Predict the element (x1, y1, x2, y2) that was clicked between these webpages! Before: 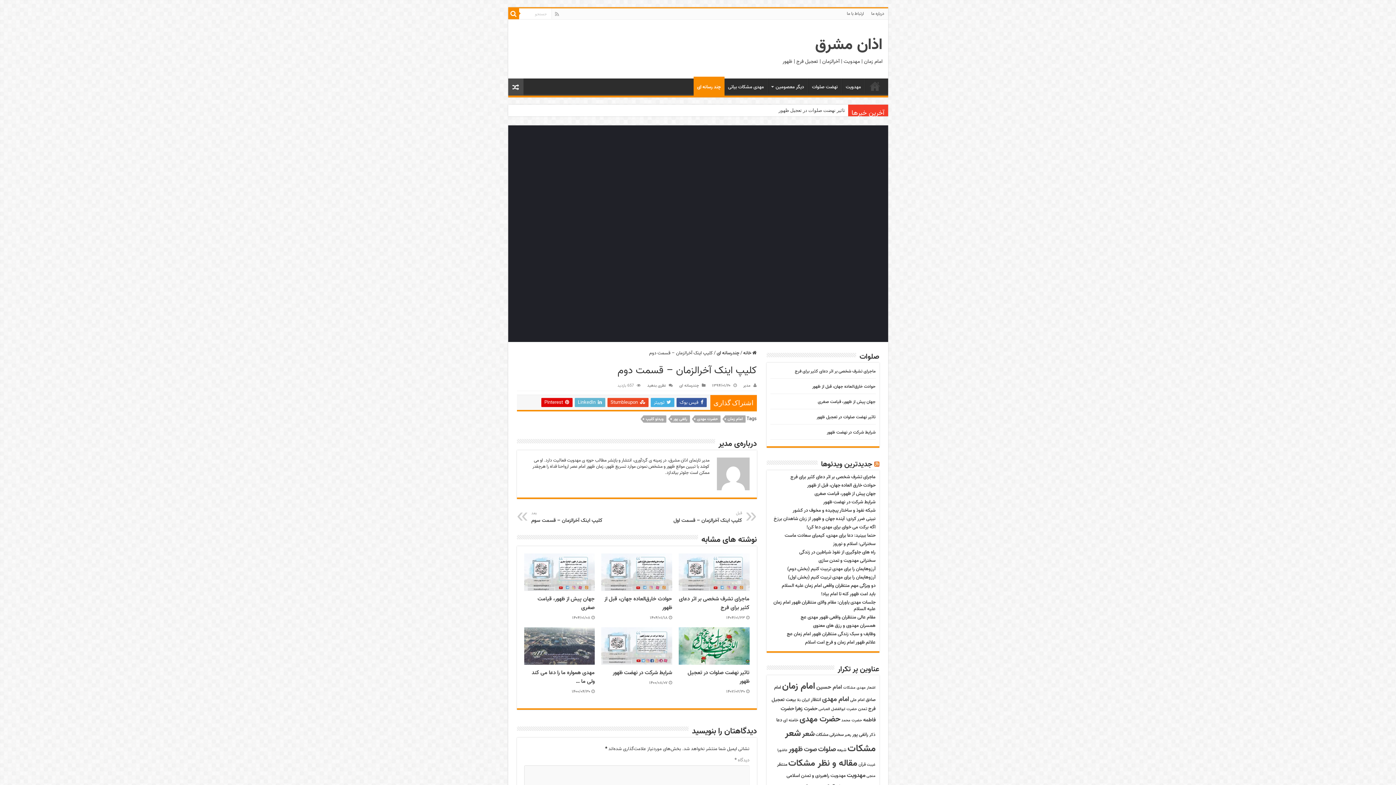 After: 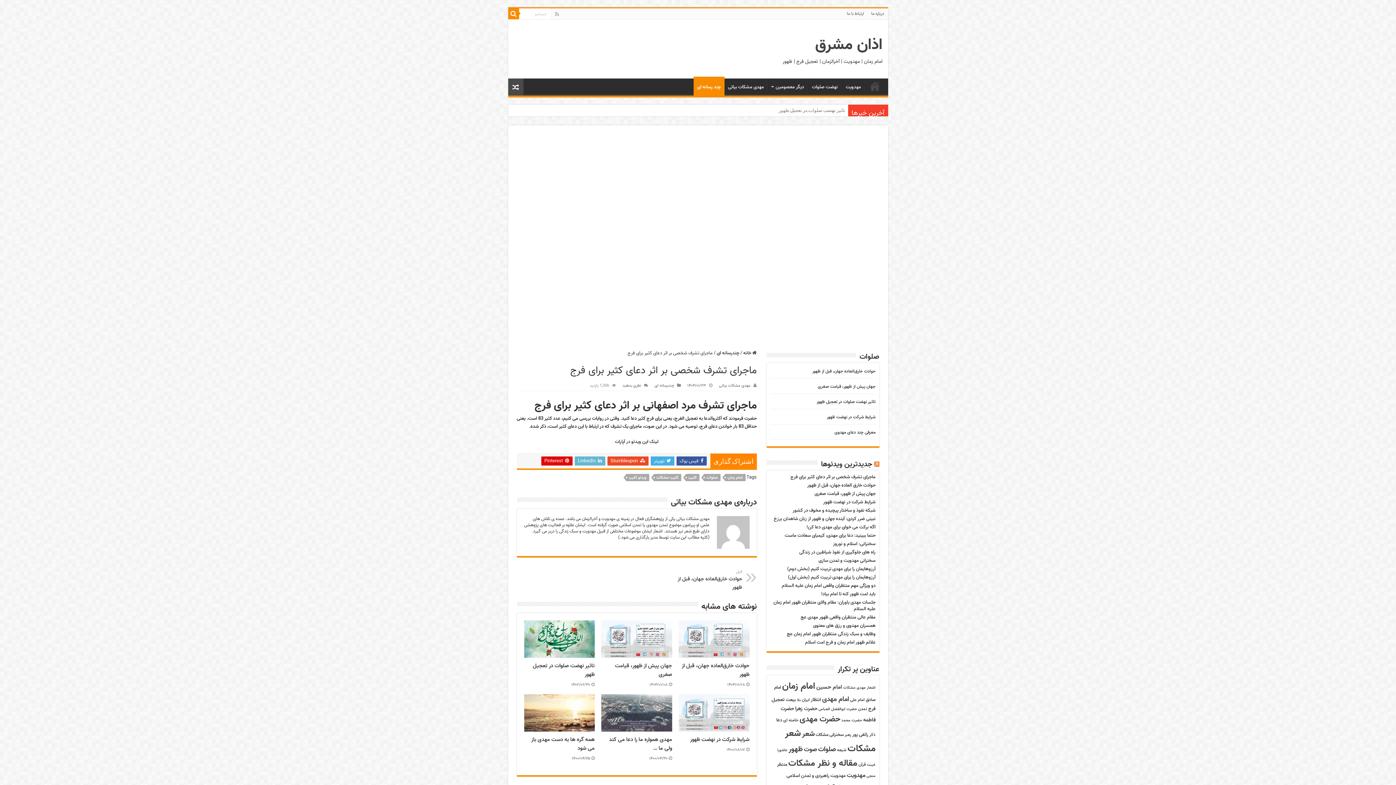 Action: label: ماجرای تشرف شخصی بر اثر دعای کثیر برای فرج bbox: (795, 367, 875, 374)